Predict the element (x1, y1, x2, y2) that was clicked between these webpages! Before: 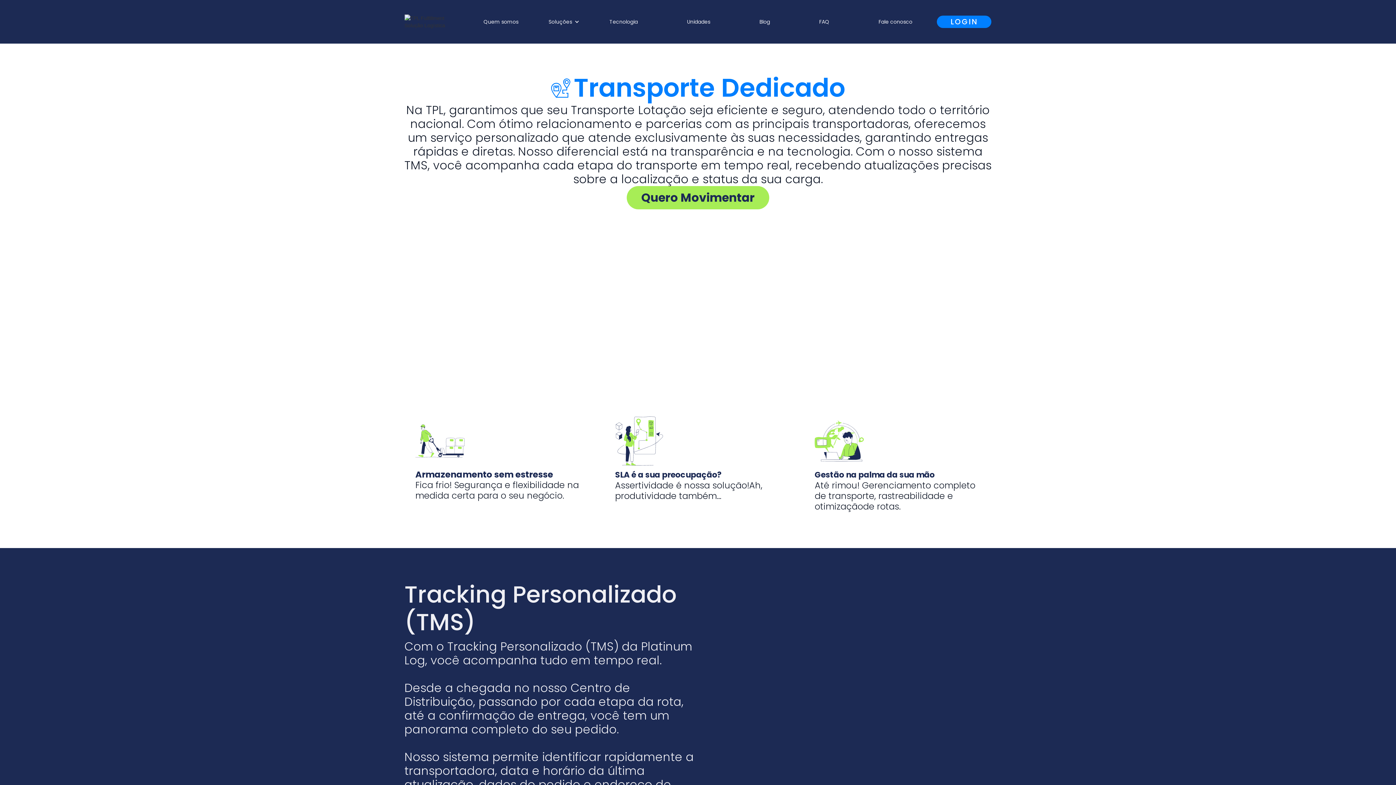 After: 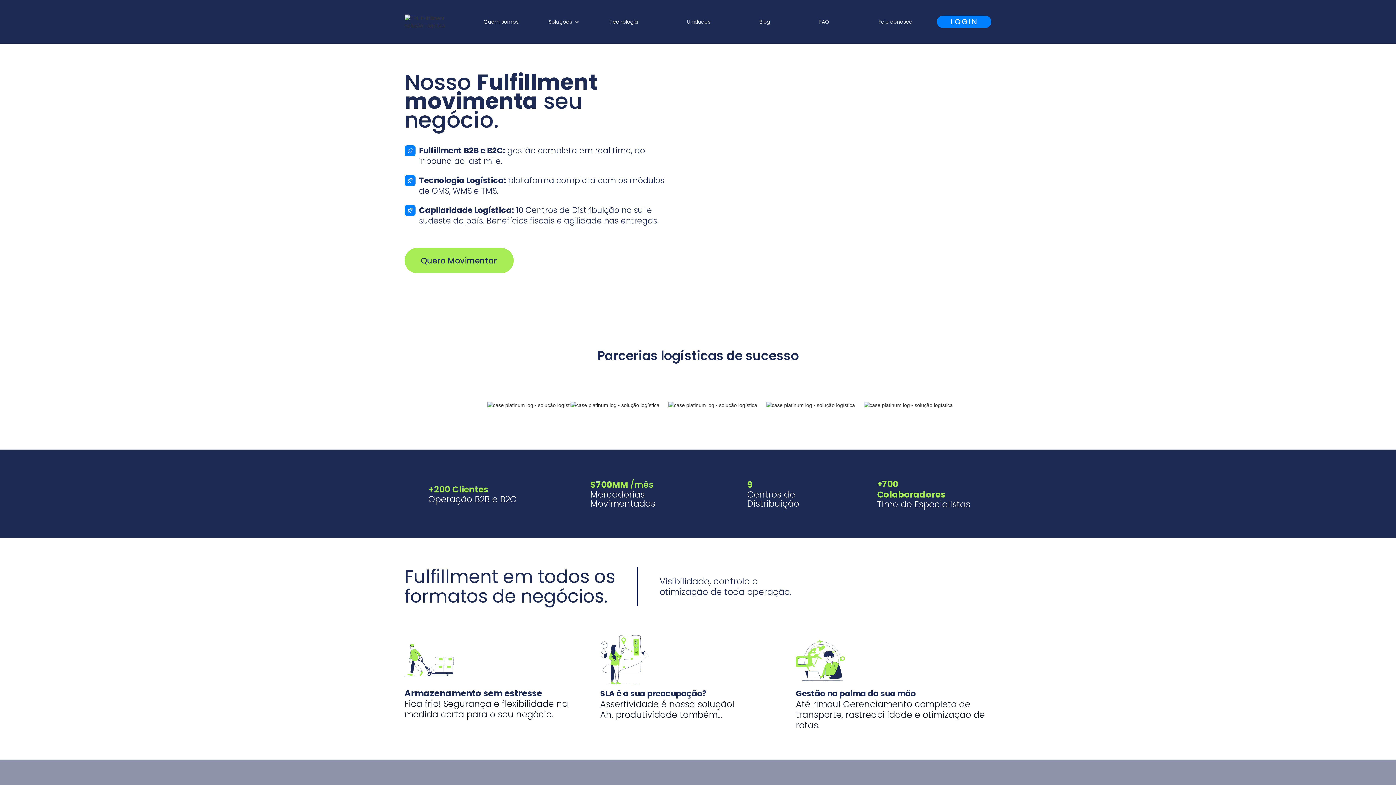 Action: bbox: (404, 14, 459, 29)